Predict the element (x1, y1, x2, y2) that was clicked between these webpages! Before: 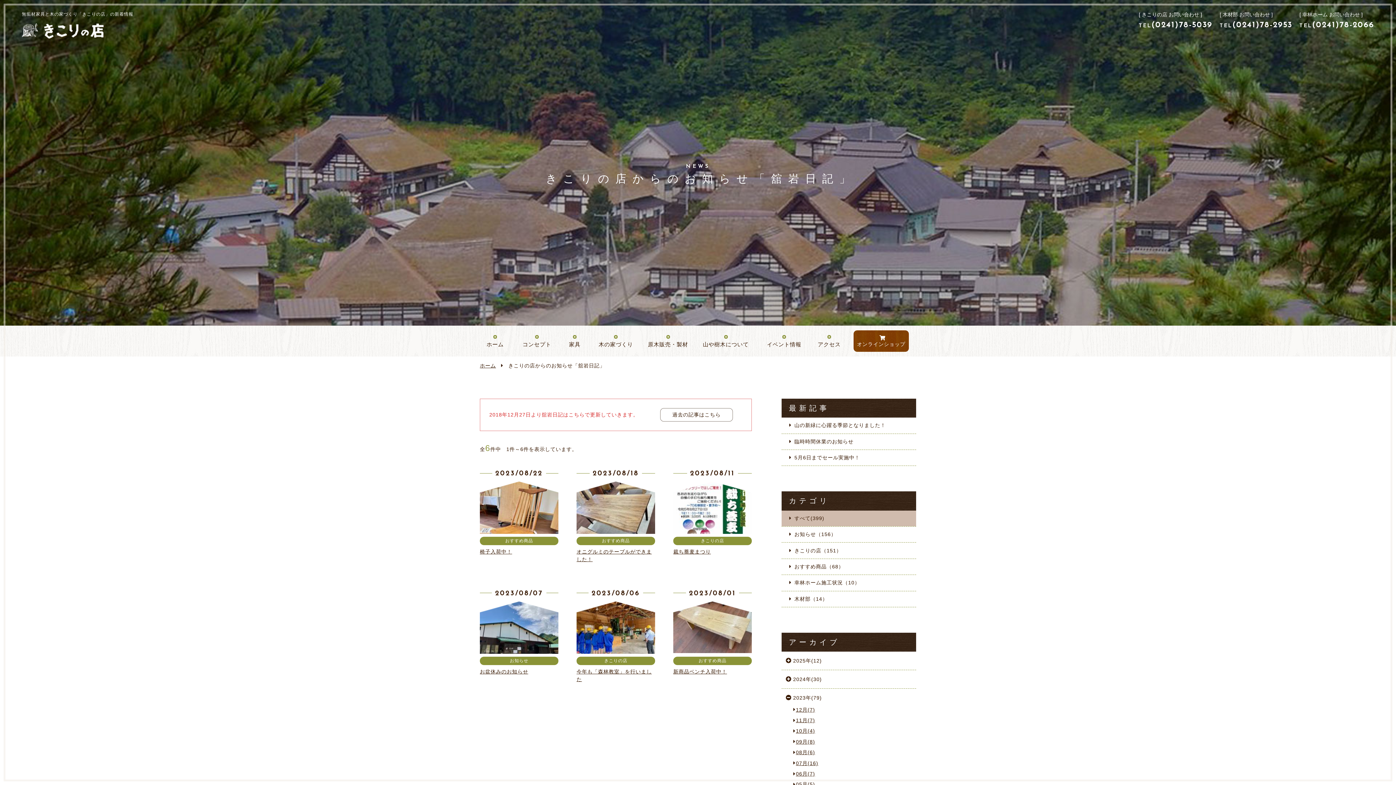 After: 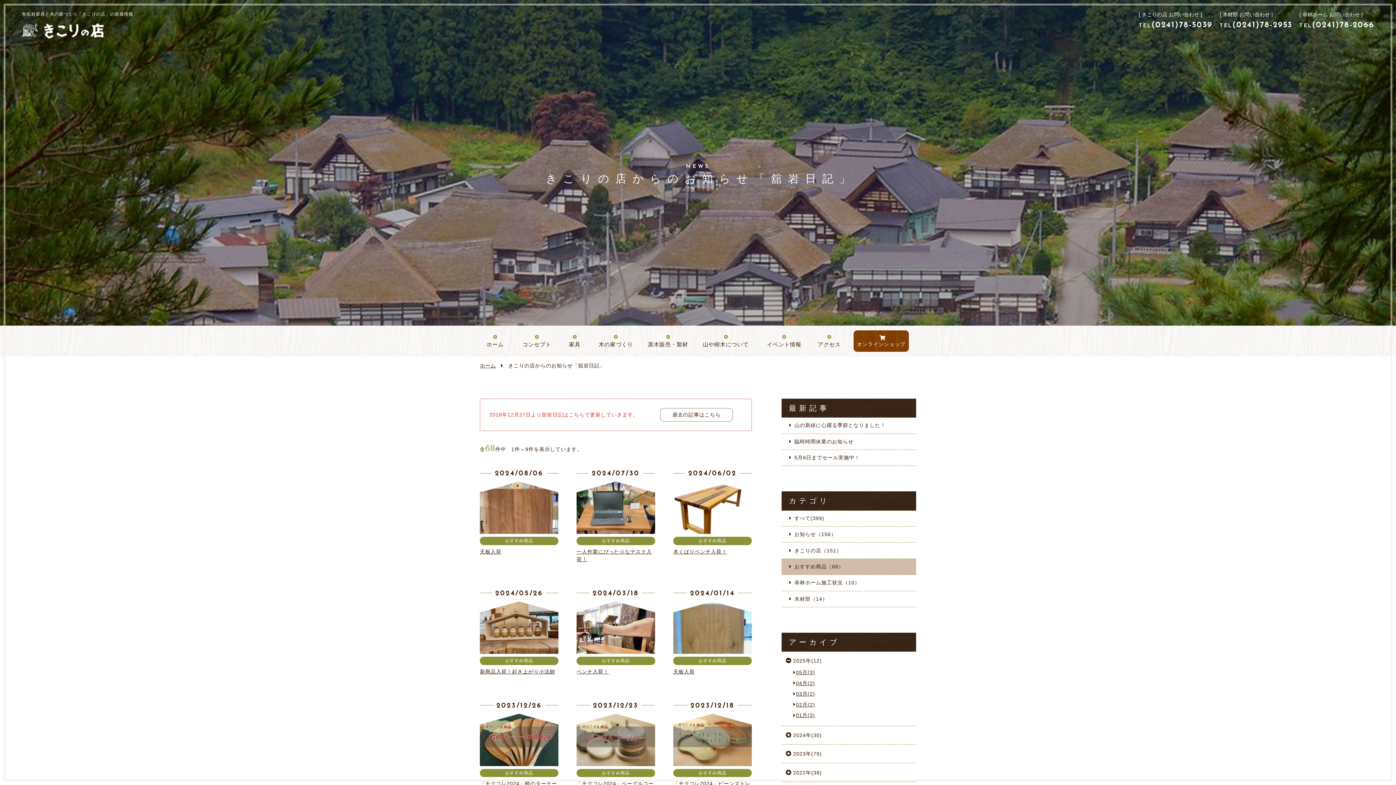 Action: label: おすすめ商品（68） bbox: (781, 559, 916, 575)